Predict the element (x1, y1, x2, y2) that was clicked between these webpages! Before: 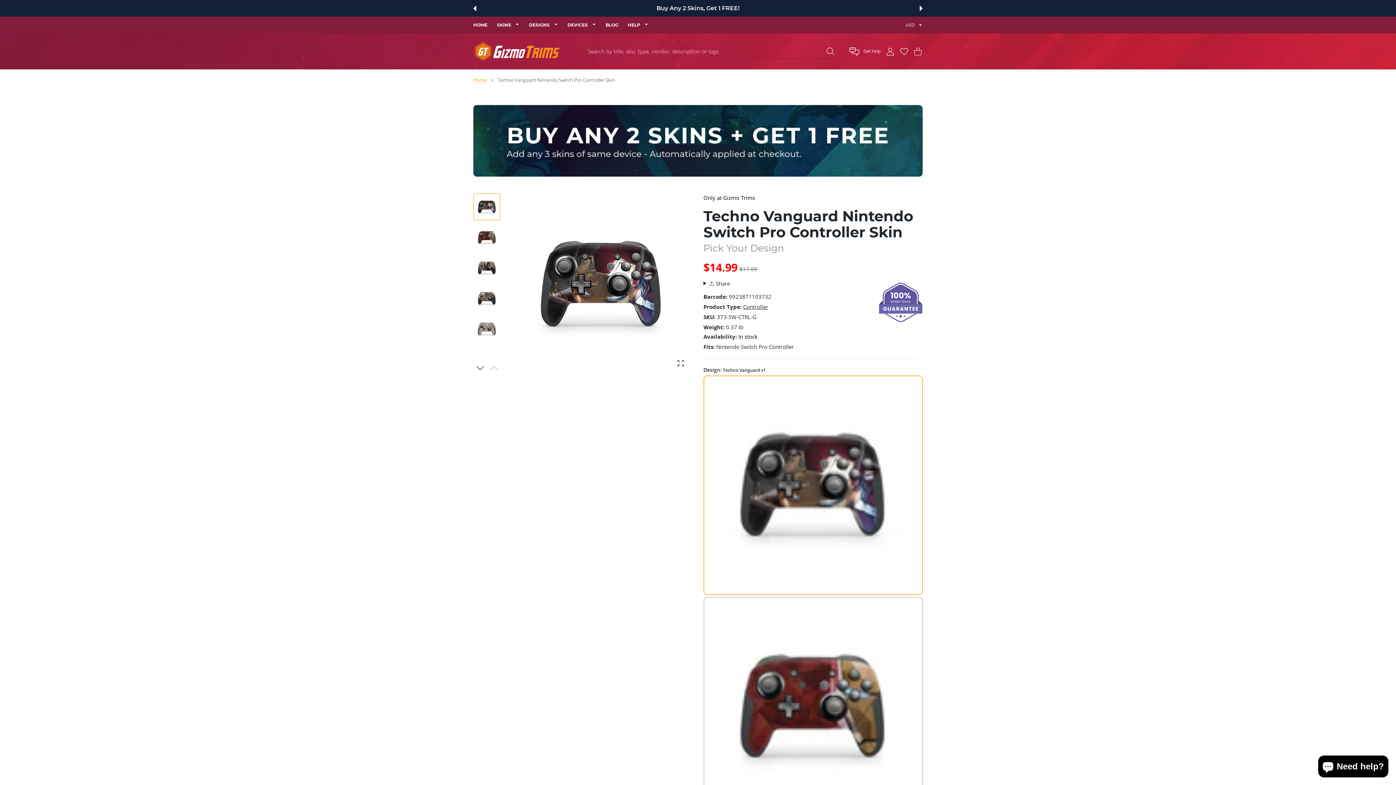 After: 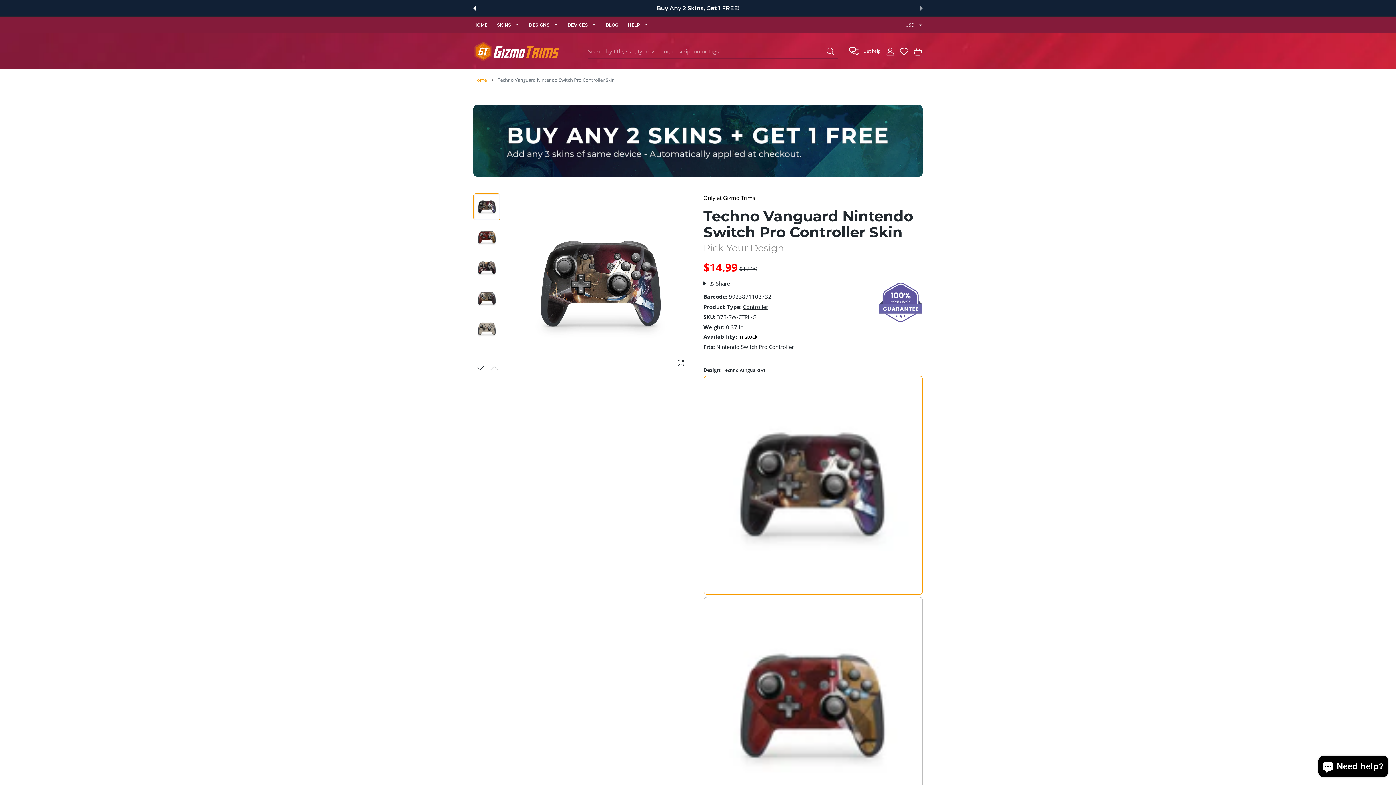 Action: bbox: (920, 5, 922, 11) label: Next slide